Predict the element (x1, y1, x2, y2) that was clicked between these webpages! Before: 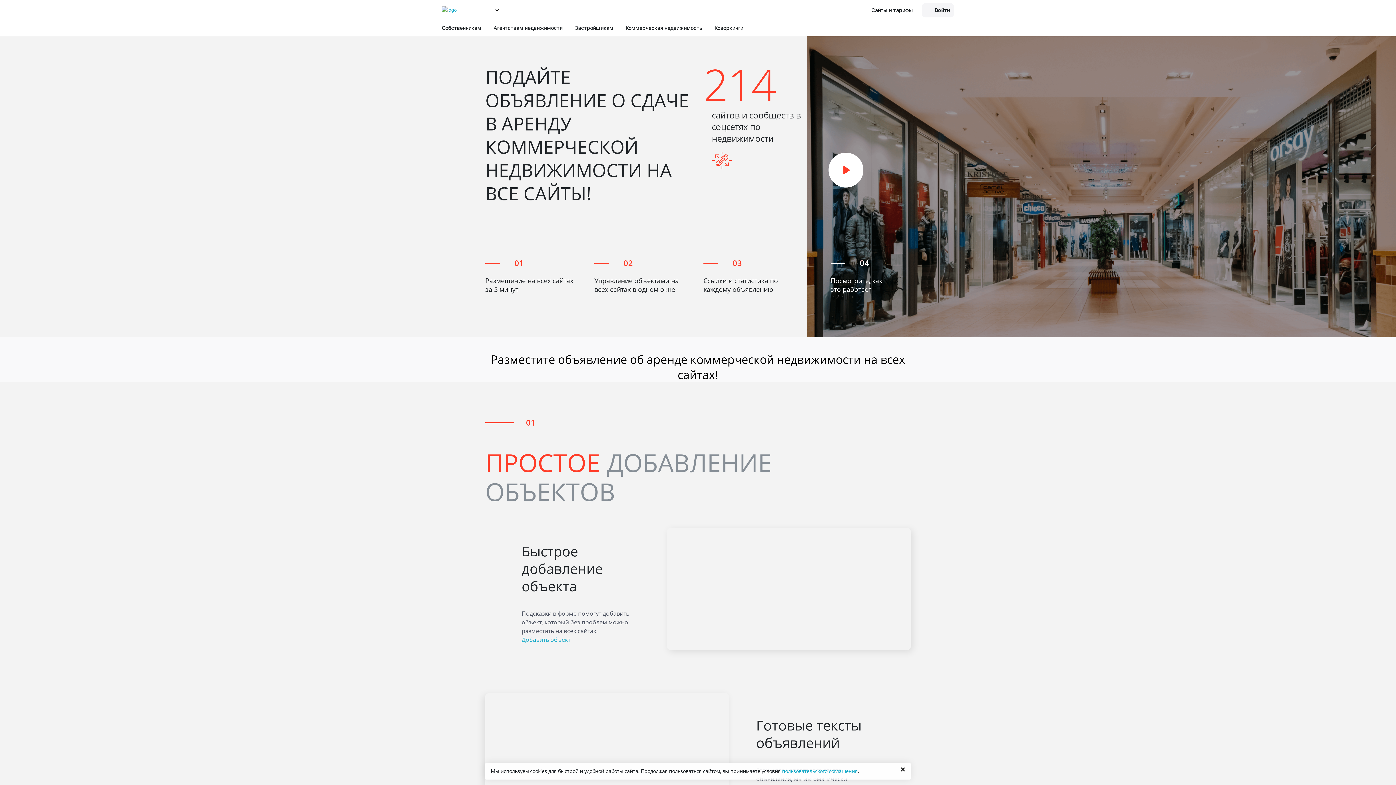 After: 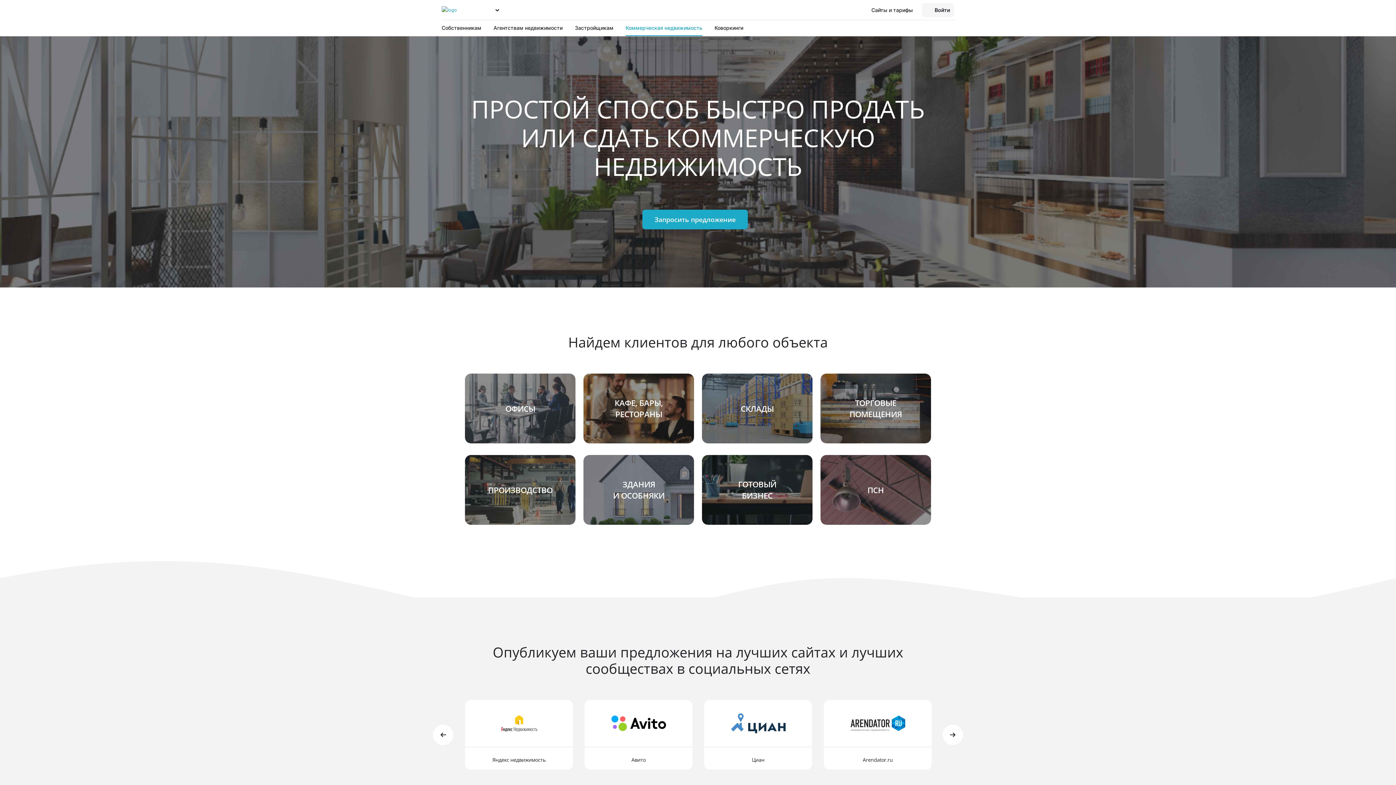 Action: bbox: (625, 20, 702, 36) label: Коммерческая недвижимость